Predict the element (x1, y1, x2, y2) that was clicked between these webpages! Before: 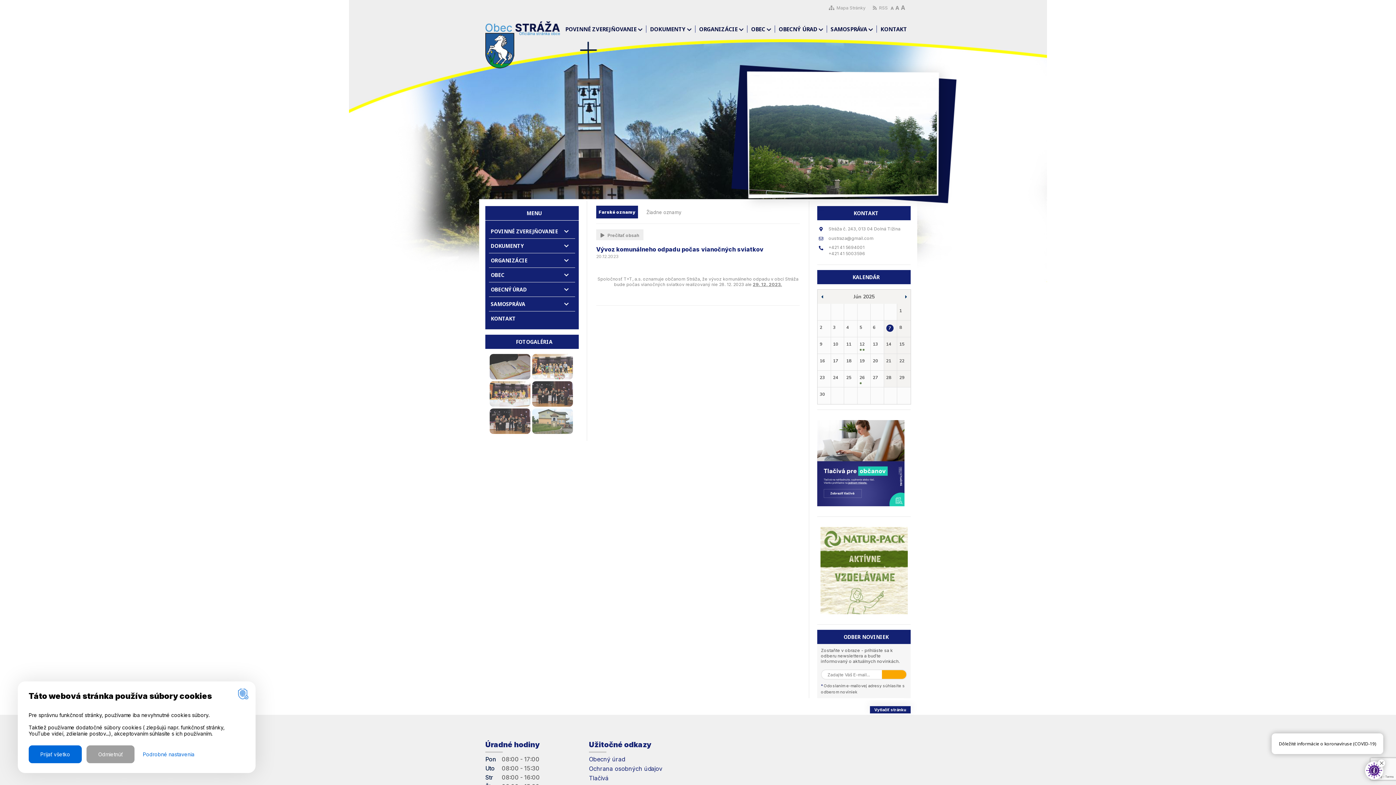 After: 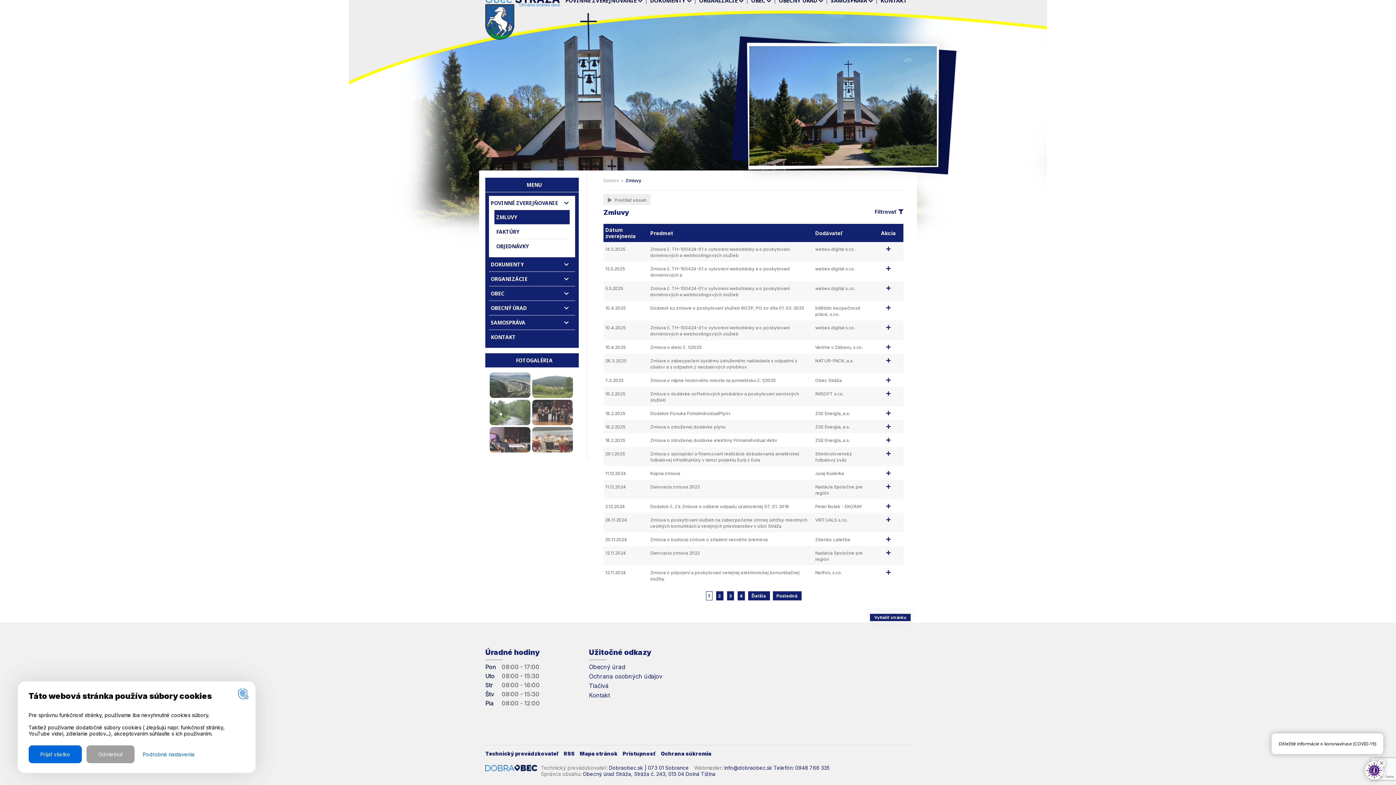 Action: bbox: (561, 25, 646, 32) label: POVINNÉ ZVEREJŇOVANIE 